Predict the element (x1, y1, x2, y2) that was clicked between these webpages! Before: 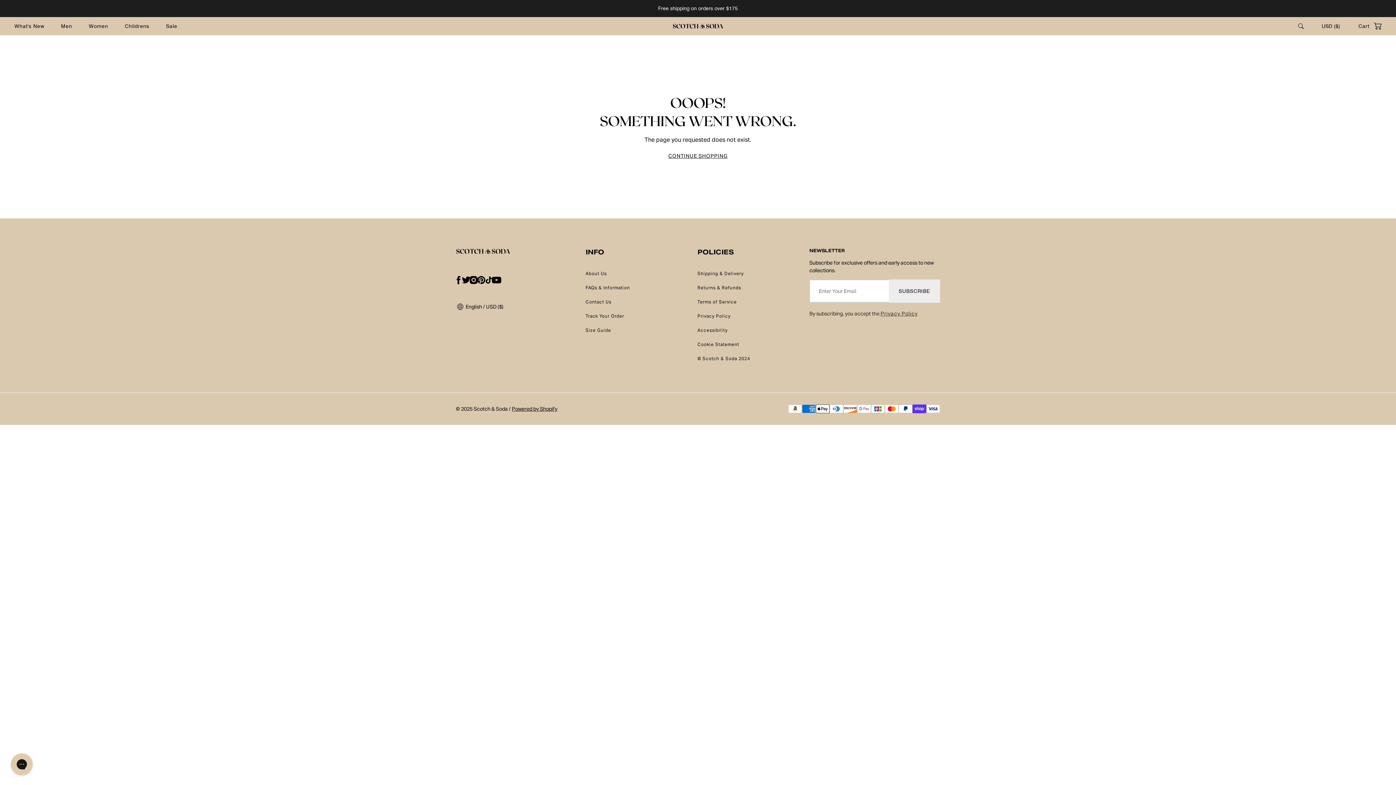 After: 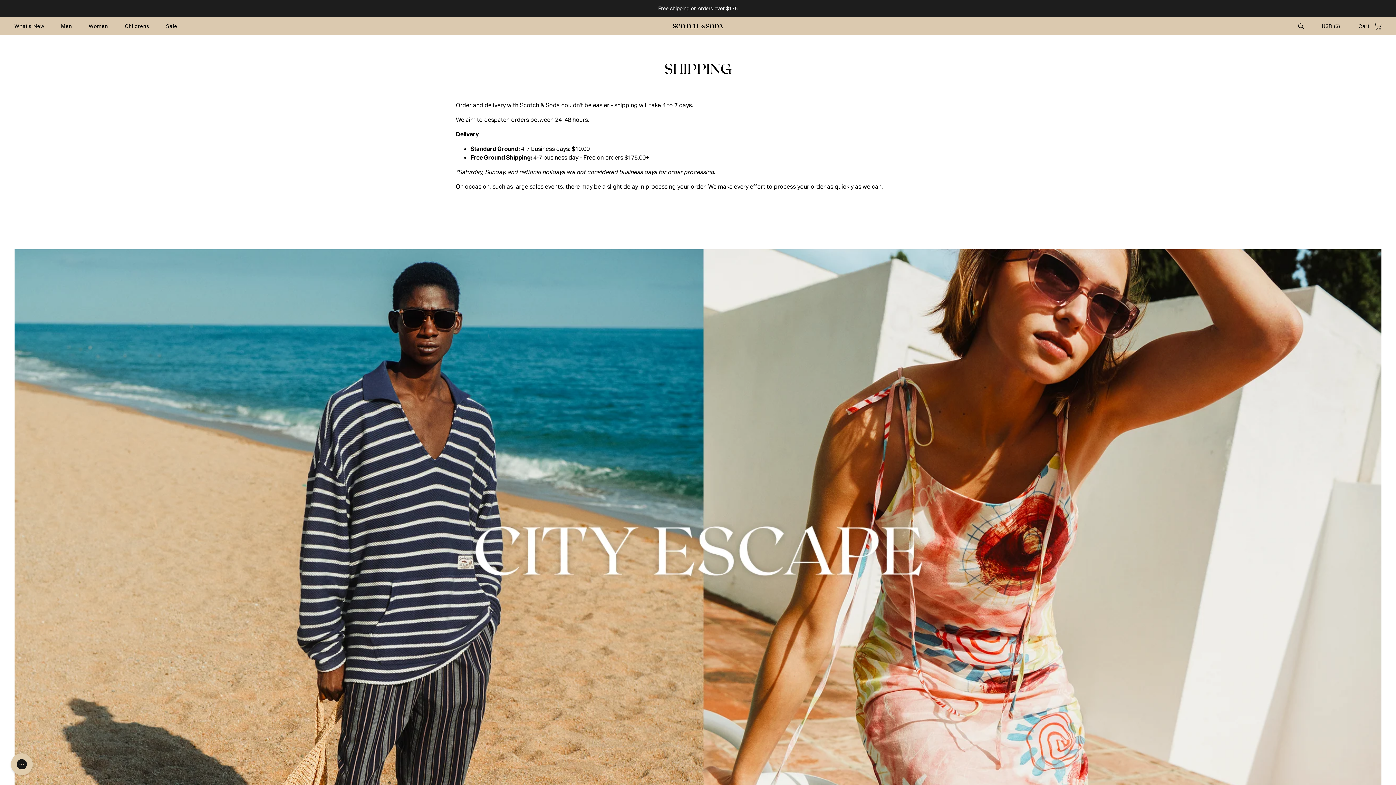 Action: label: Shipping & Delivery bbox: (697, 270, 743, 277)